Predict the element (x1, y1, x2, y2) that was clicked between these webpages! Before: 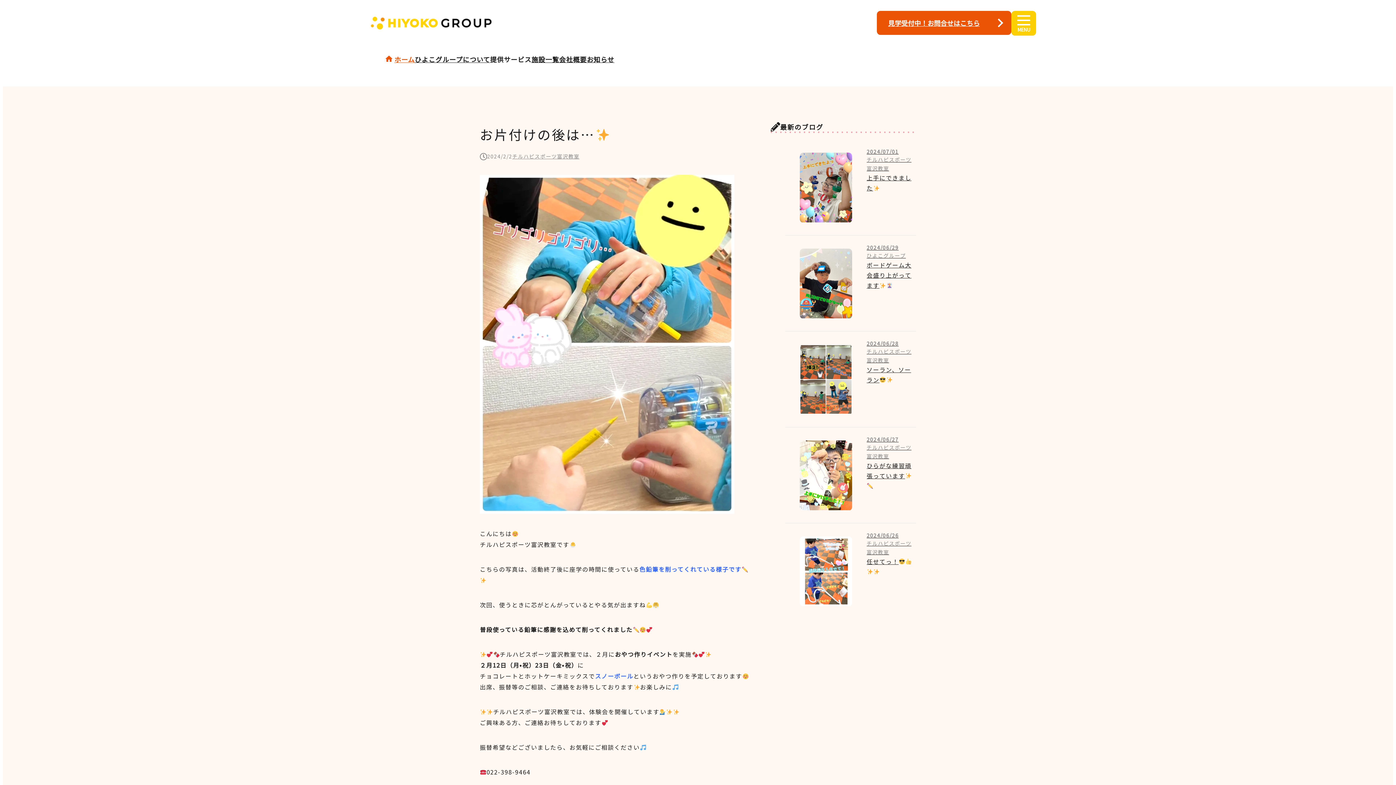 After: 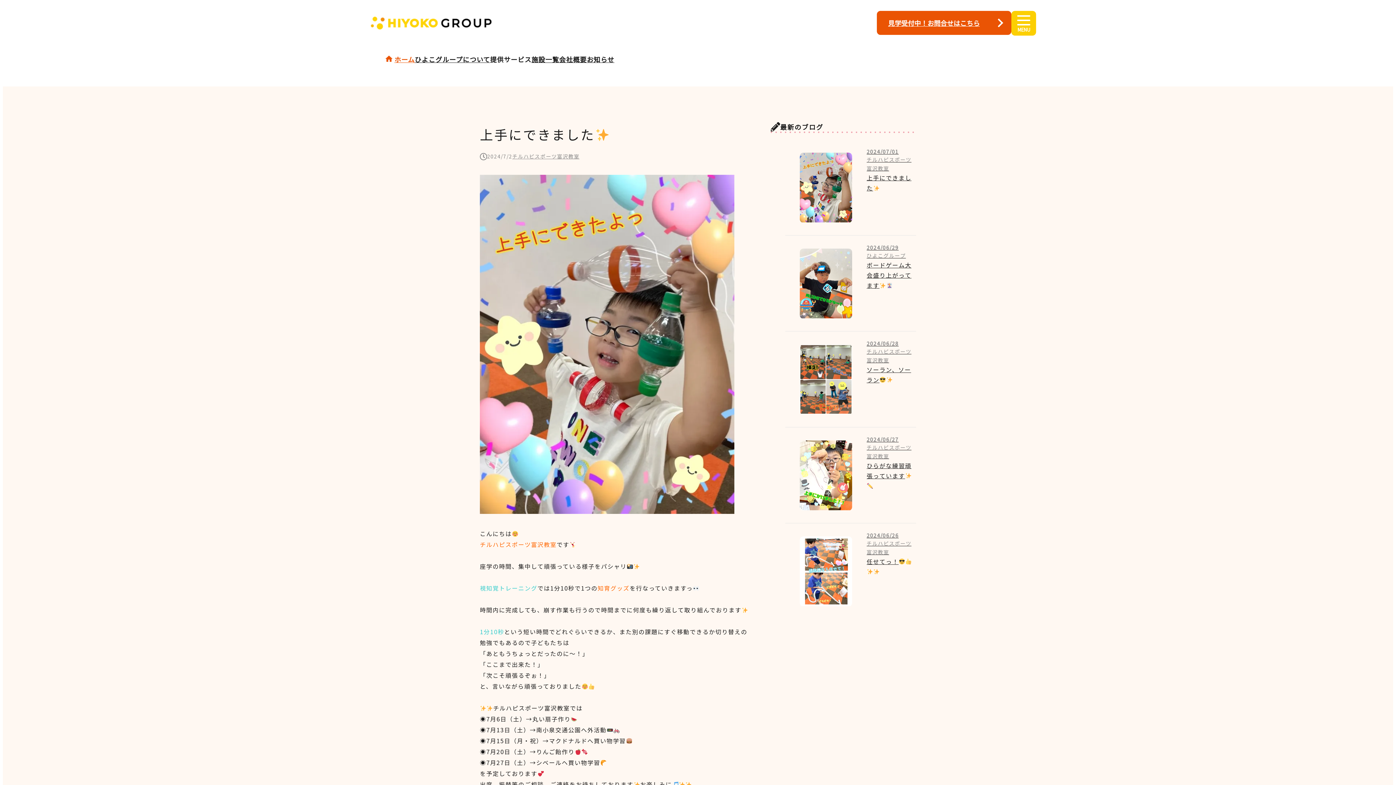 Action: label: 2024/07/01
チルハピスポーツ富沢教室
上手にできました bbox: (785, 139, 916, 235)